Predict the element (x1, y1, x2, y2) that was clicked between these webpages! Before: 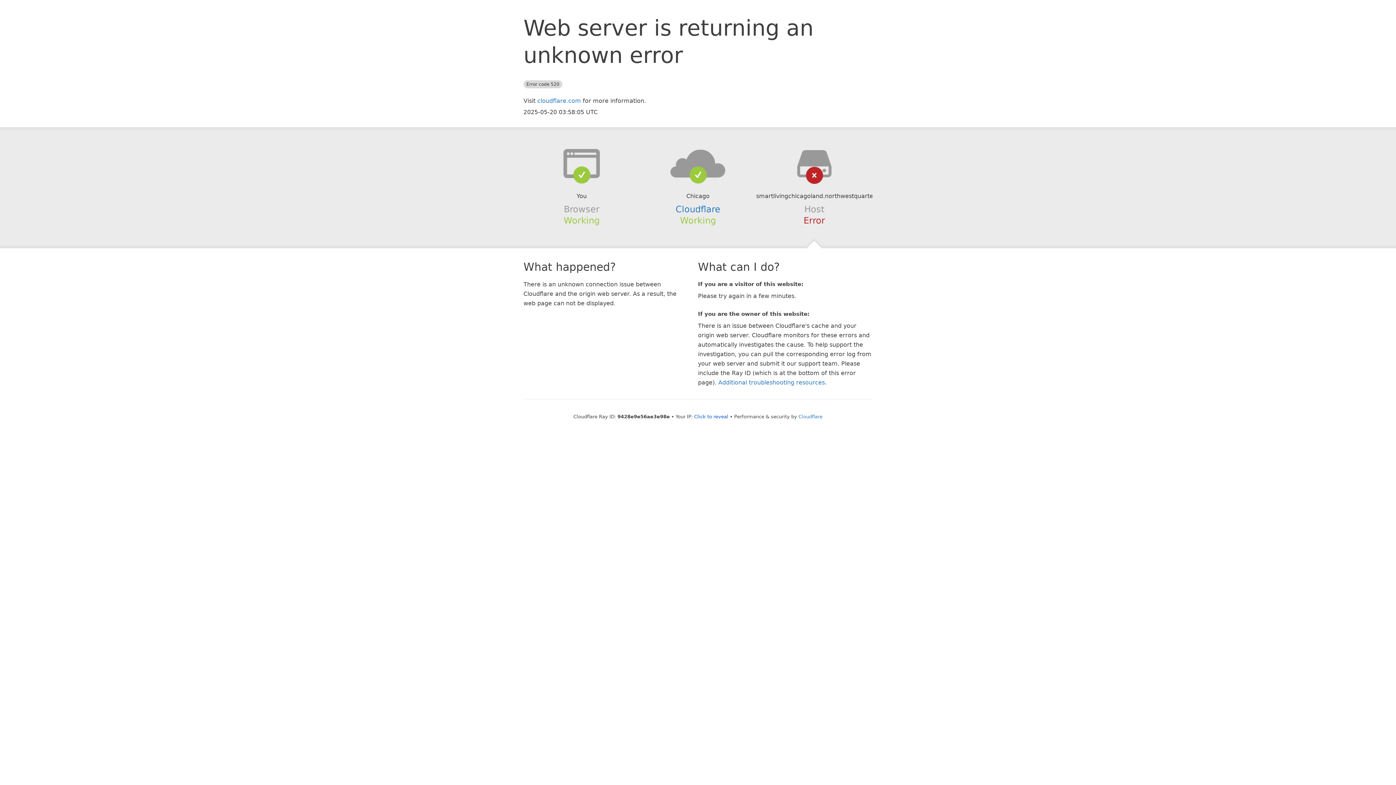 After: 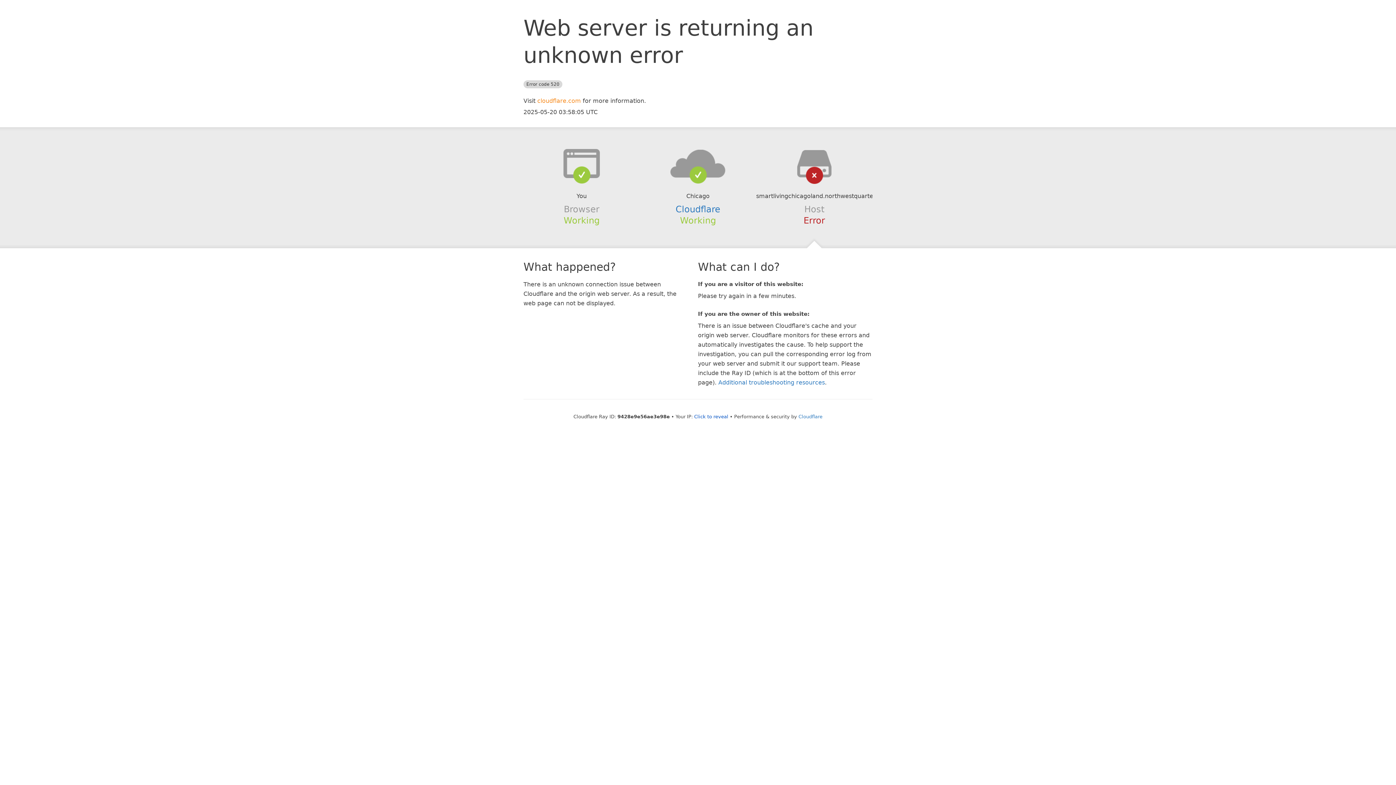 Action: bbox: (537, 97, 581, 104) label: cloudflare.com